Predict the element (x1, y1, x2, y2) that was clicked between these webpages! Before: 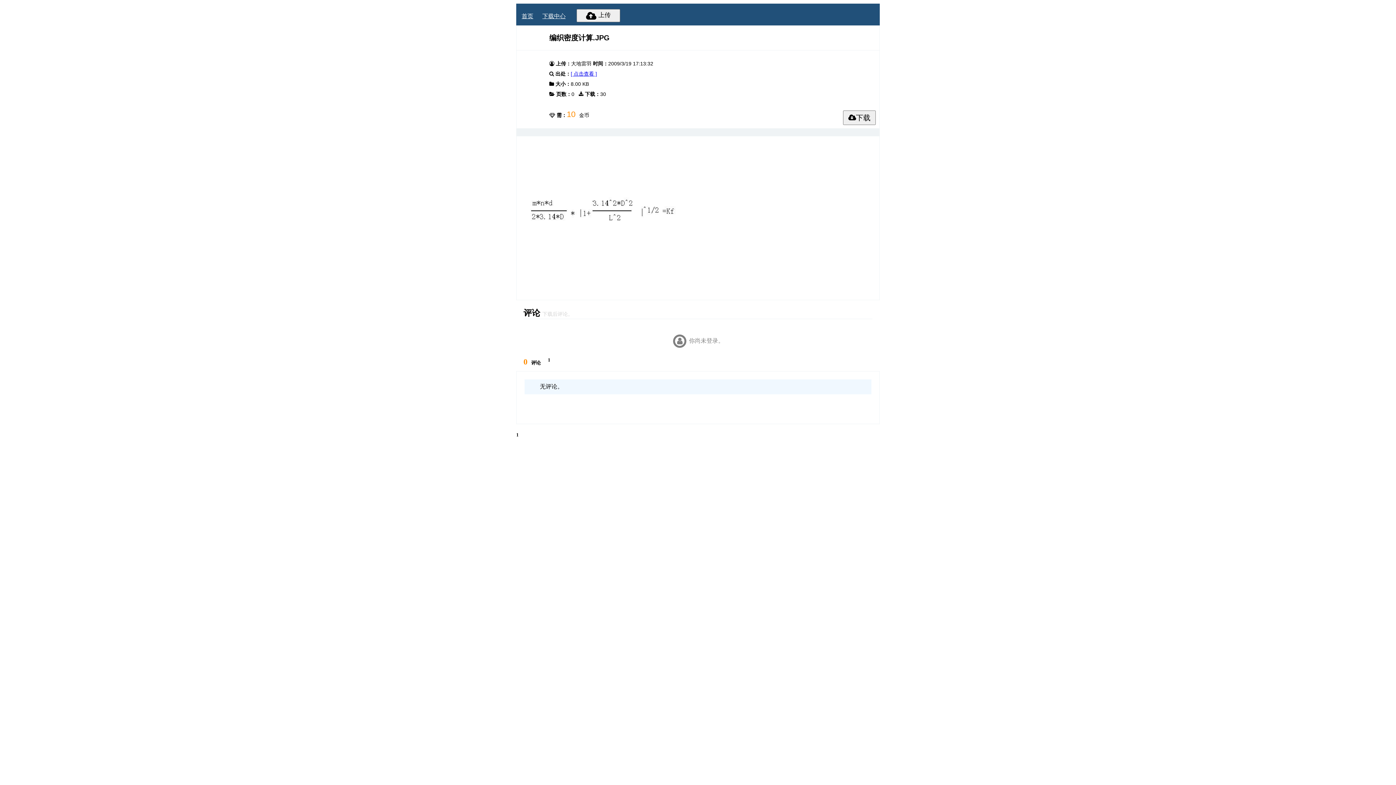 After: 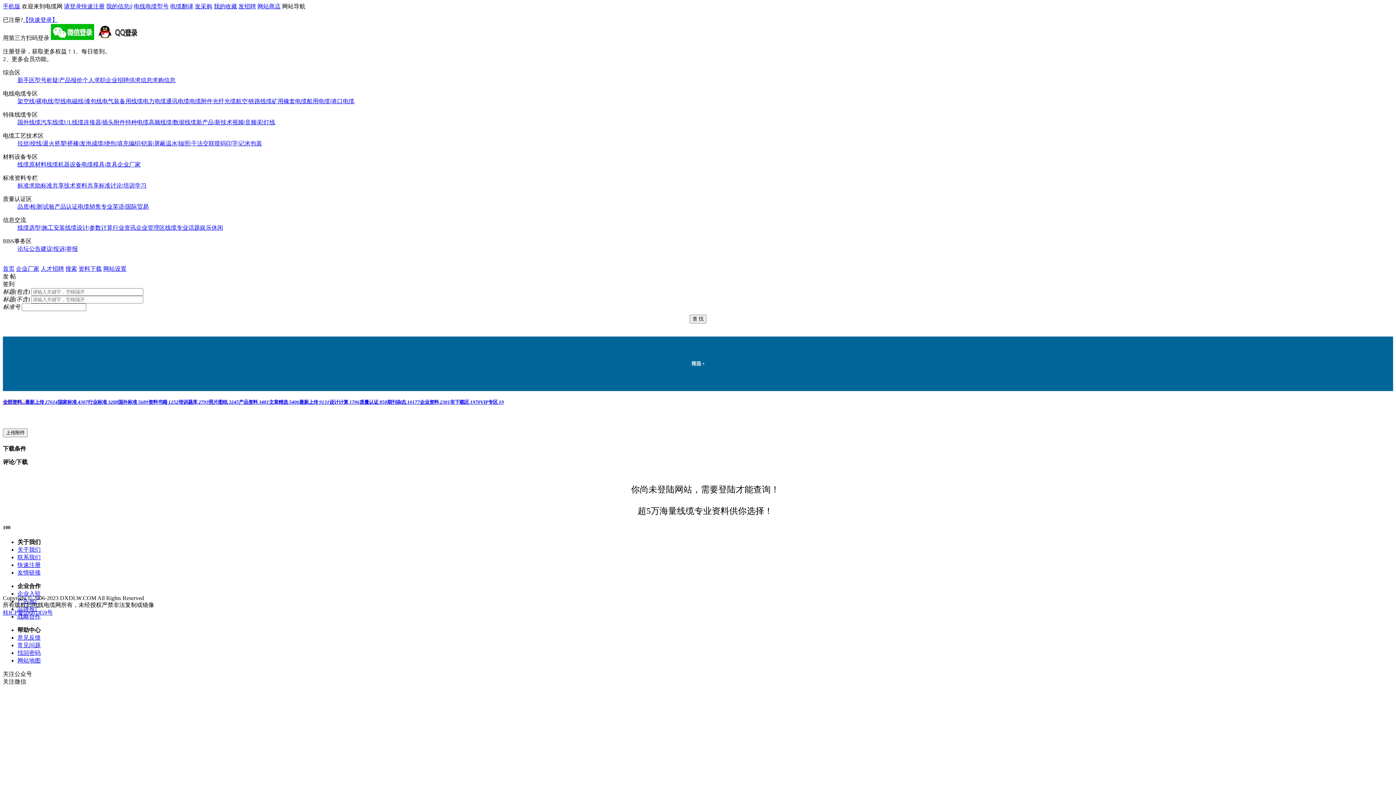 Action: label: 下载中心 bbox: (538, 10, 569, 22)